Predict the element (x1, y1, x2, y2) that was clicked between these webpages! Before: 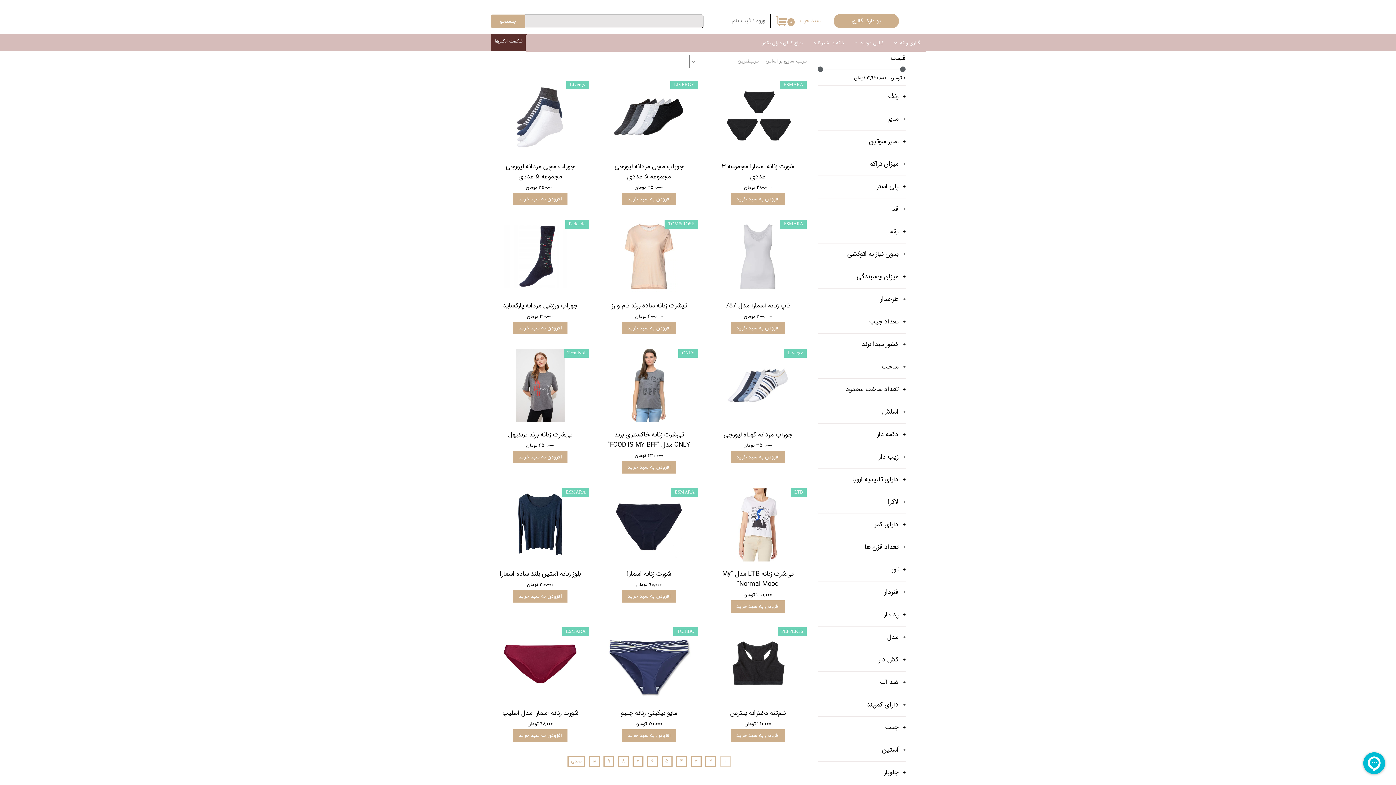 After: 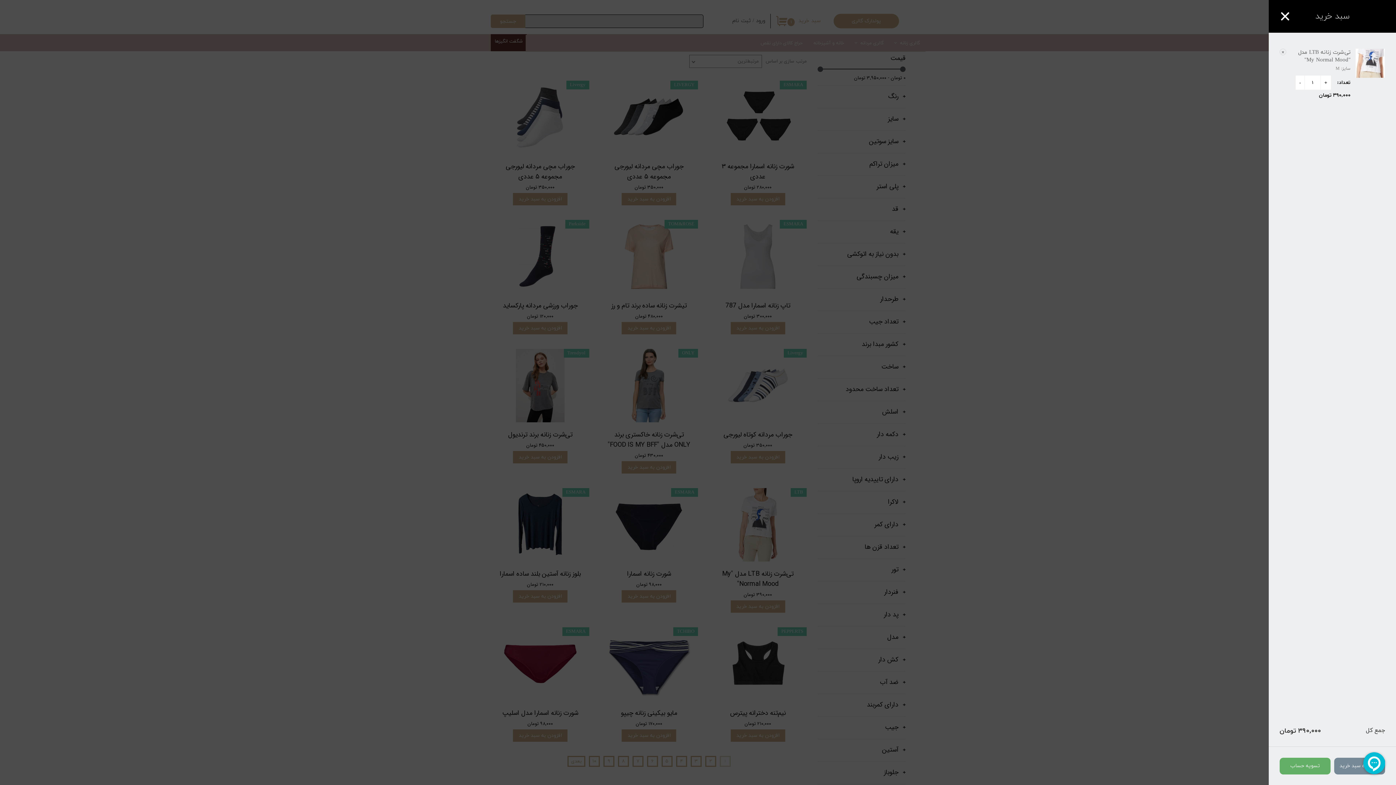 Action: label: افزودن به سبد خرید bbox: (730, 600, 785, 613)